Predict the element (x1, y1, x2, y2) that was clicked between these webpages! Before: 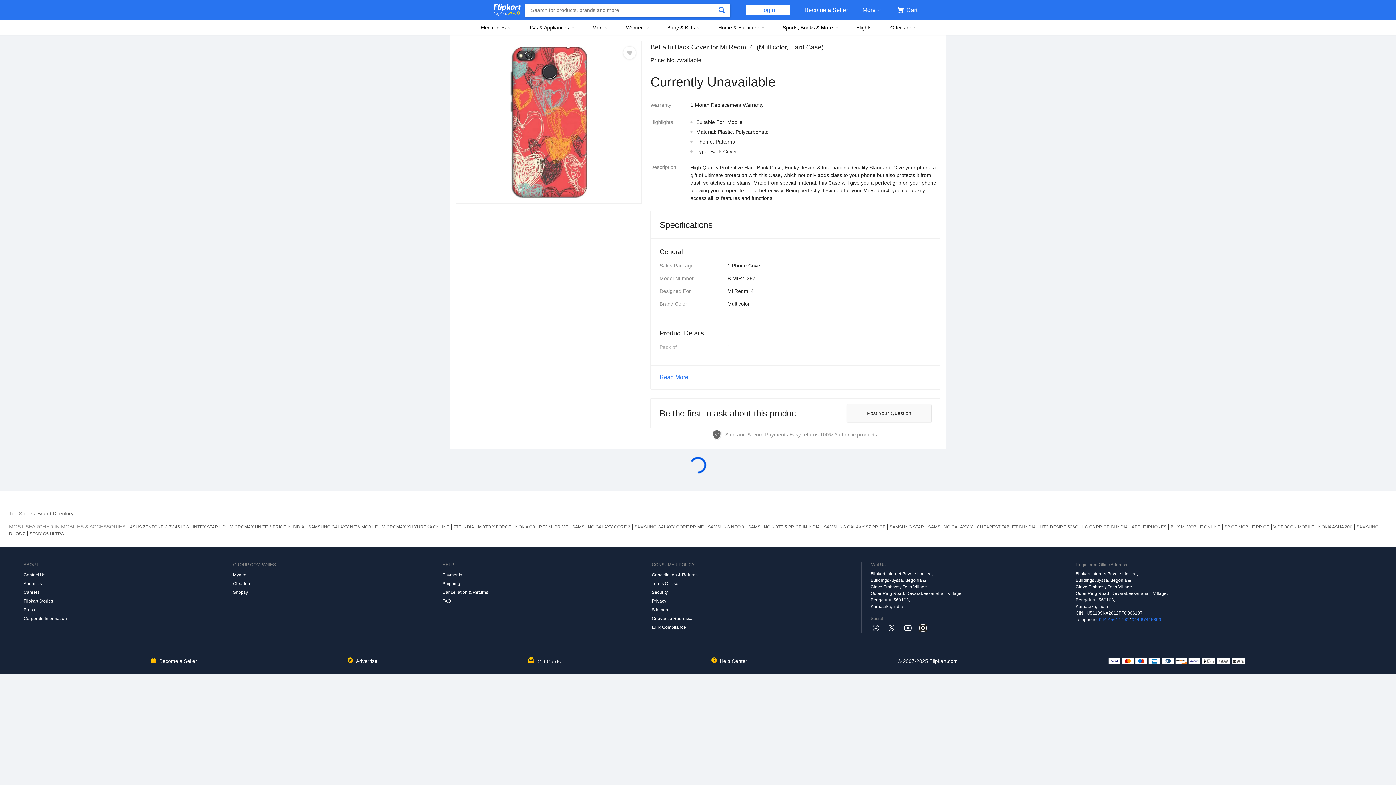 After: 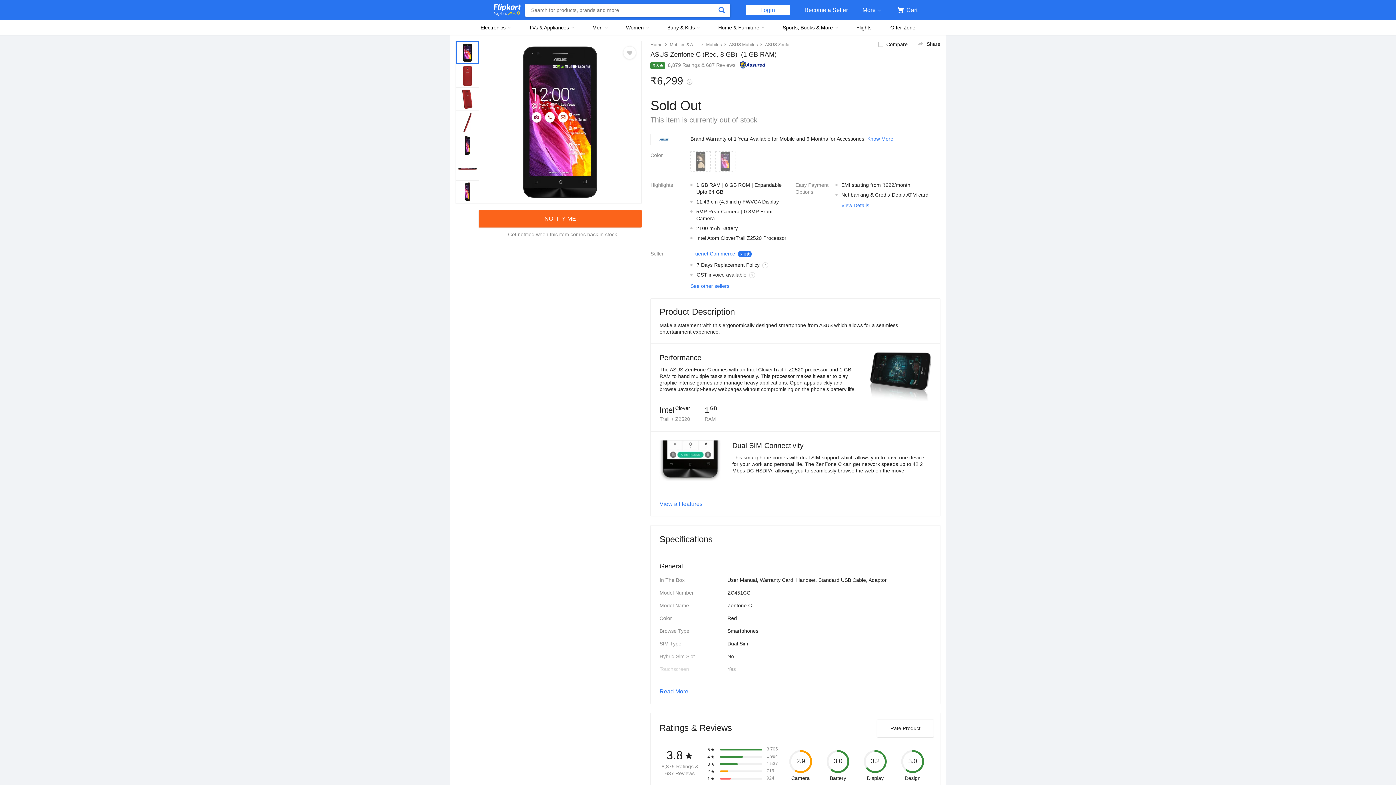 Action: label: ASUS ZENFONE C ZC451CG bbox: (128, 524, 191, 529)